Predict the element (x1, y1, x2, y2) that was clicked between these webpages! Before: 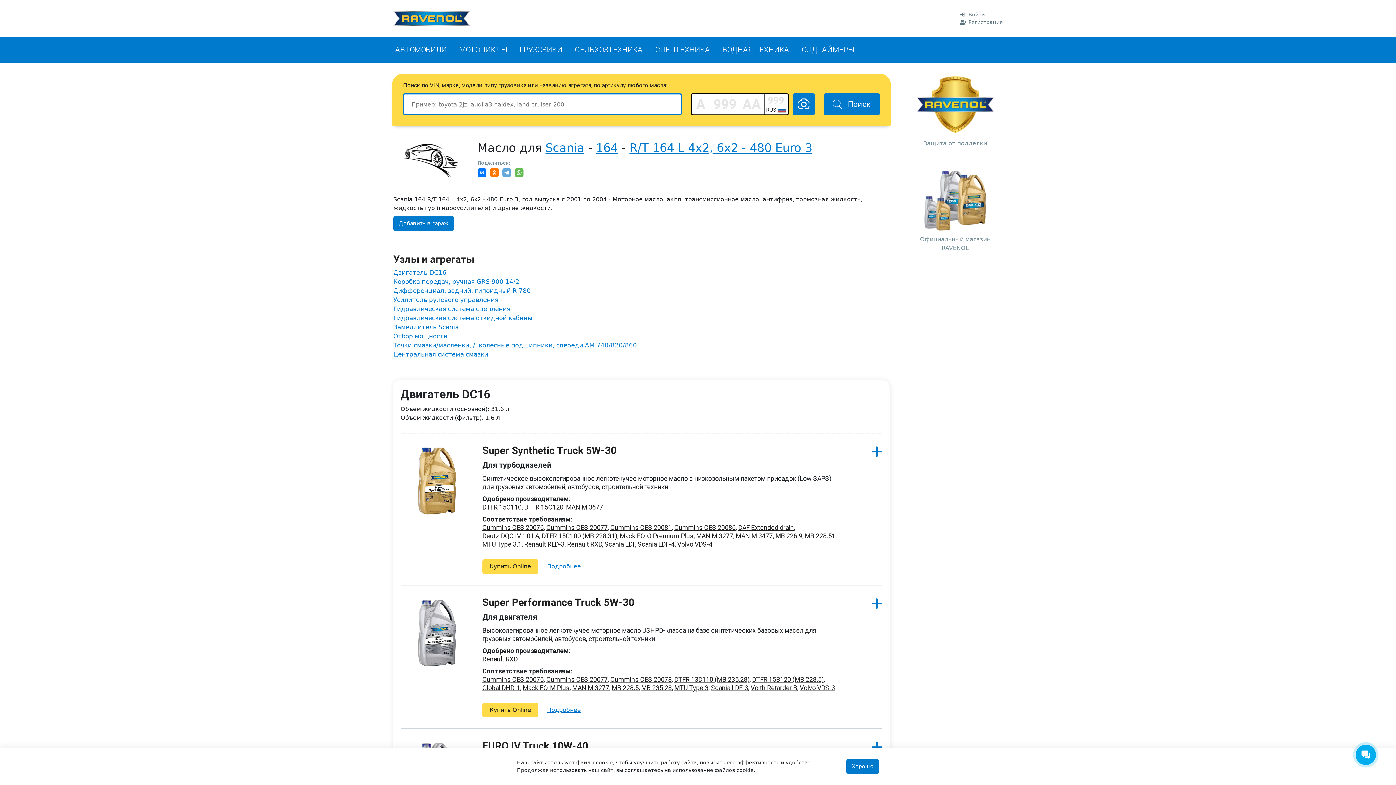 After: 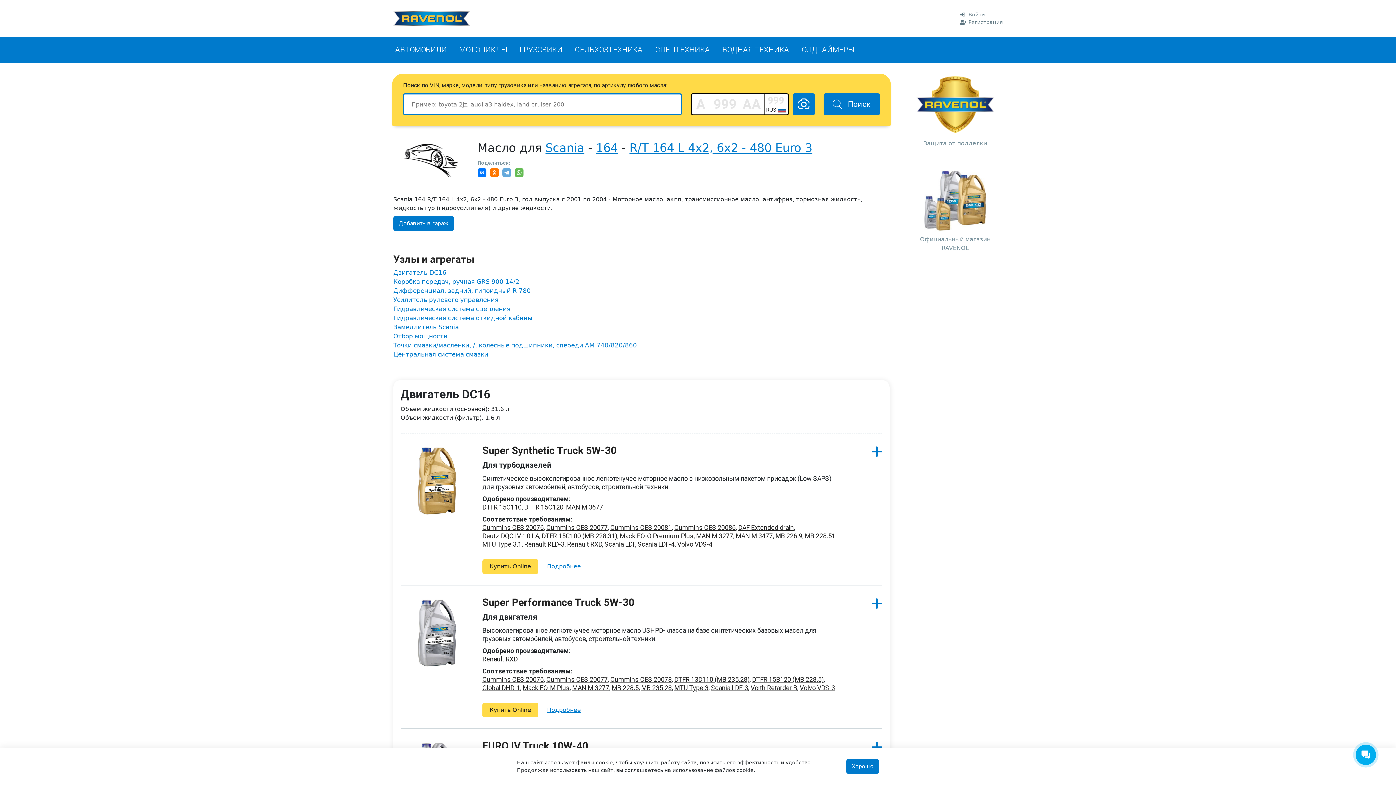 Action: label: MB 228.51 bbox: (805, 532, 835, 540)